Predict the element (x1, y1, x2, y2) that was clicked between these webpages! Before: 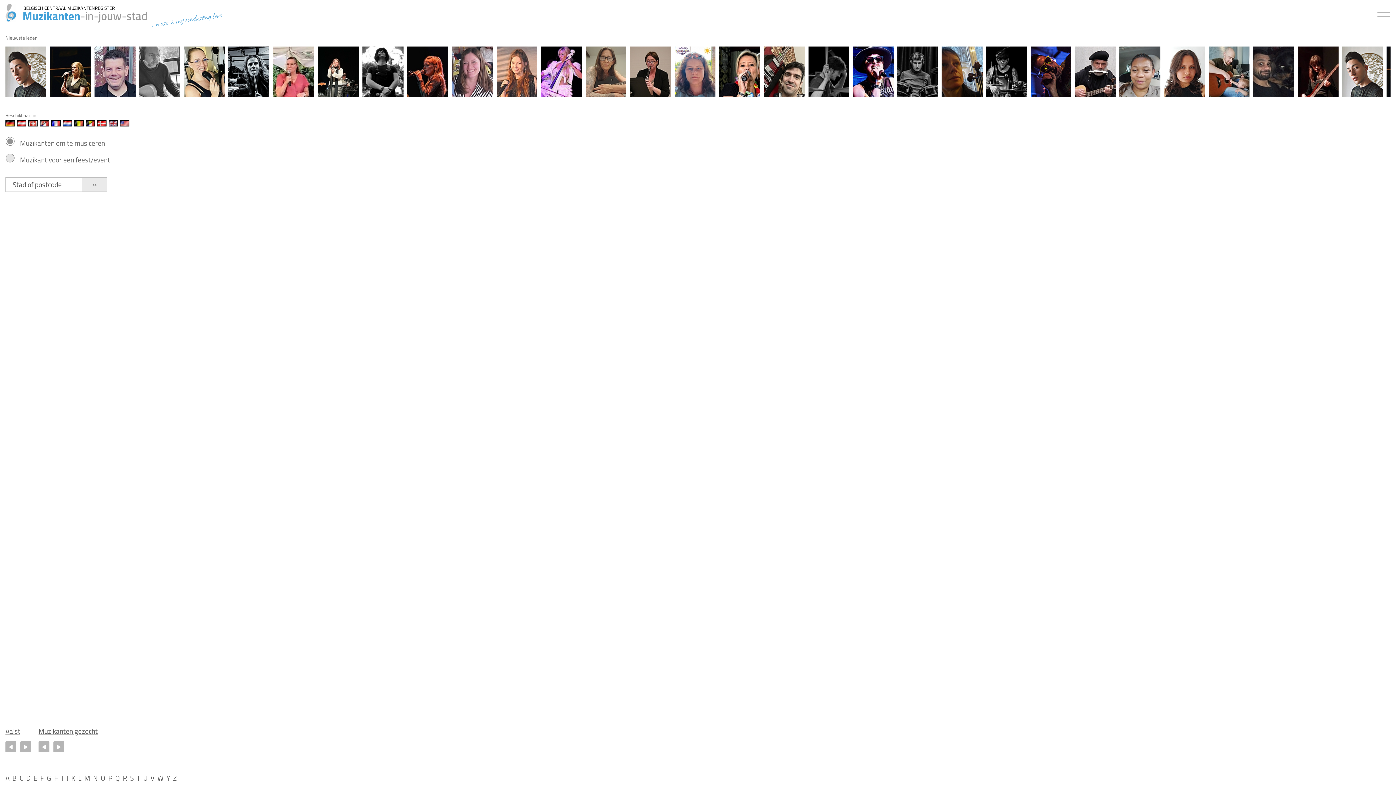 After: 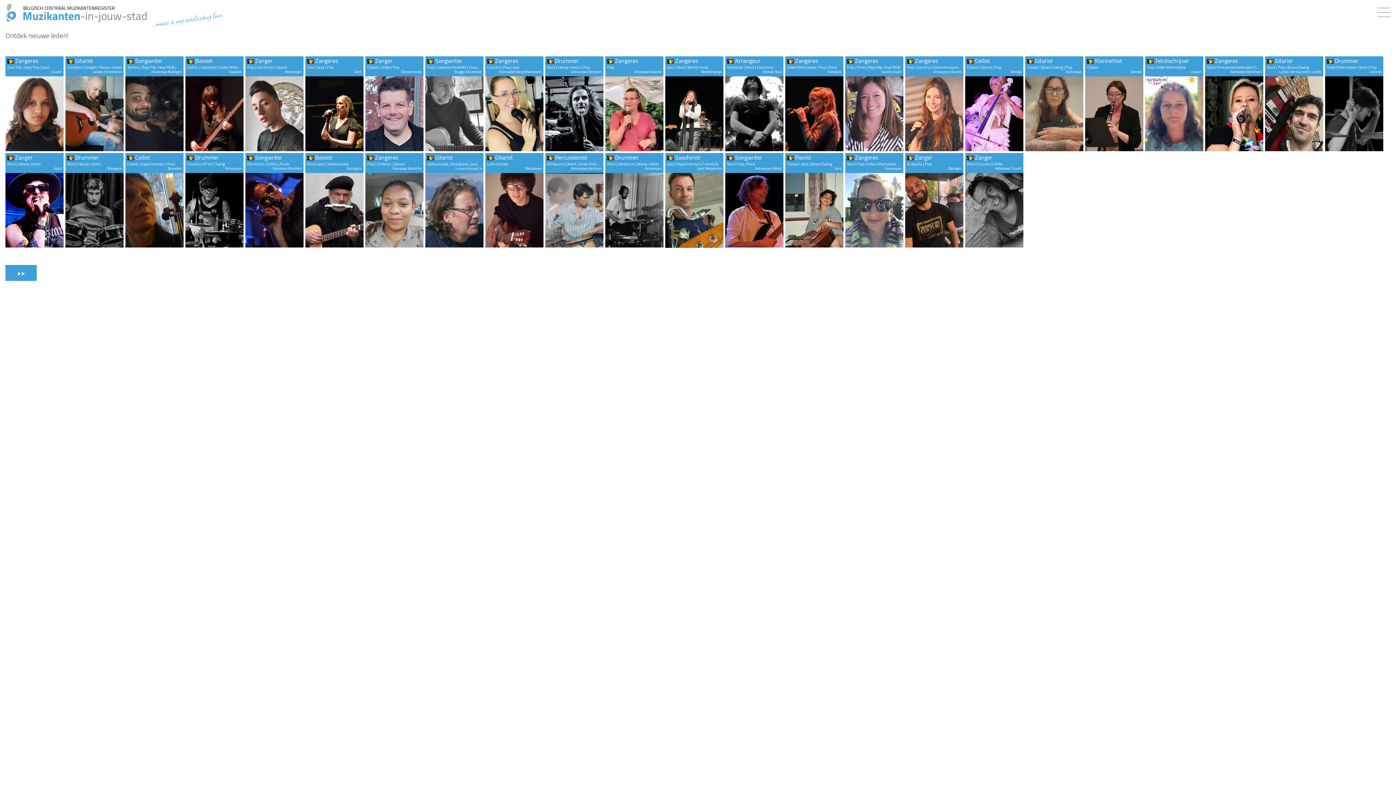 Action: bbox: (412, 46, 457, 101)